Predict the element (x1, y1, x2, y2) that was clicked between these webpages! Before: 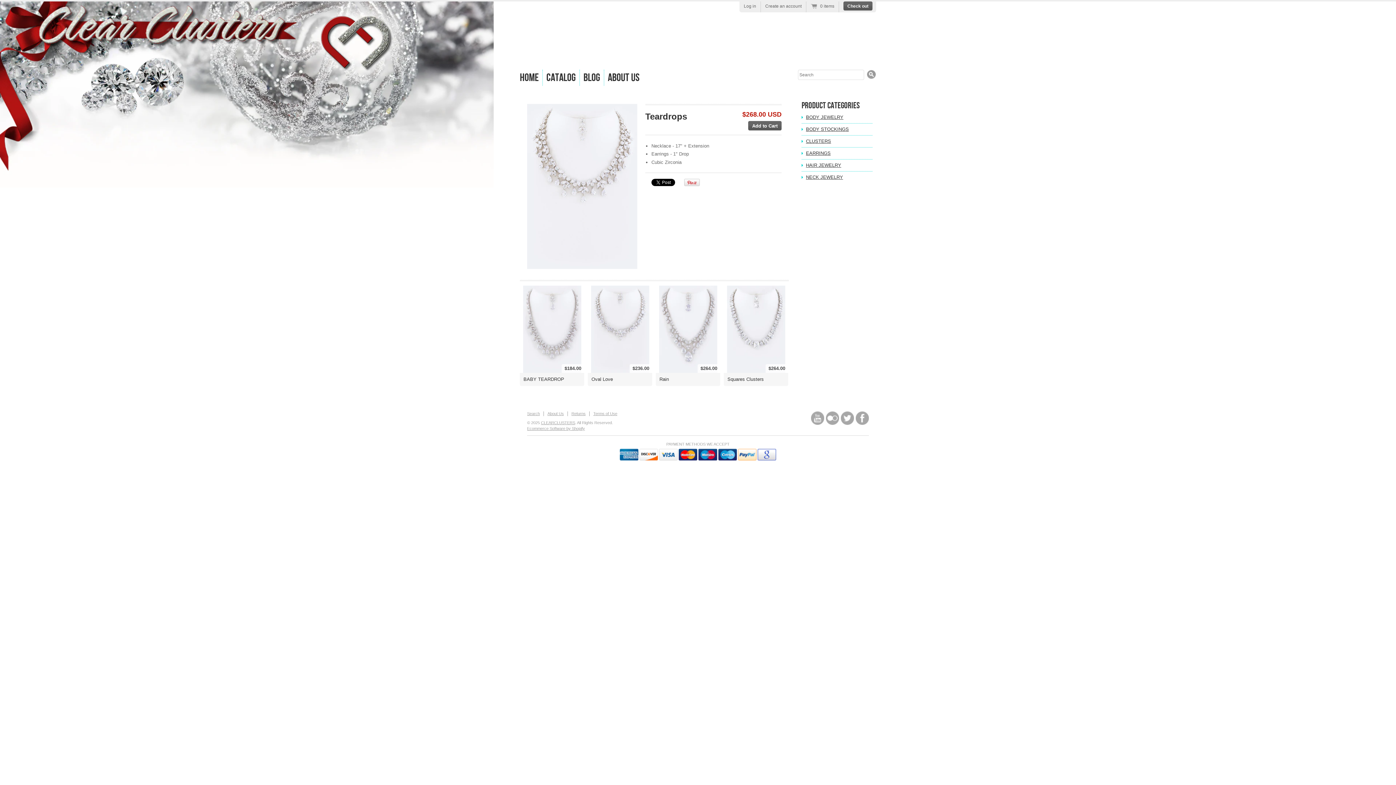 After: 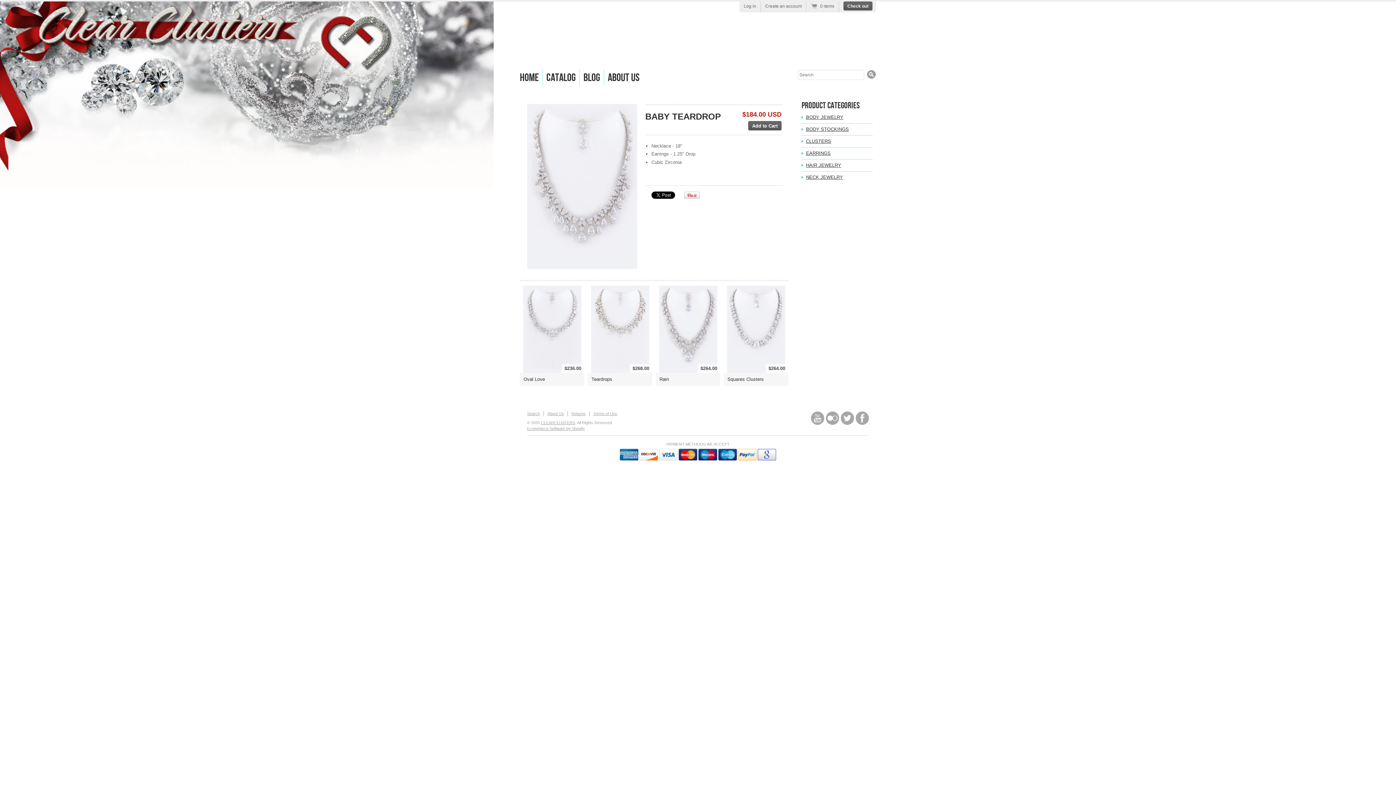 Action: bbox: (523, 376, 580, 382) label: BABY TEARDROP